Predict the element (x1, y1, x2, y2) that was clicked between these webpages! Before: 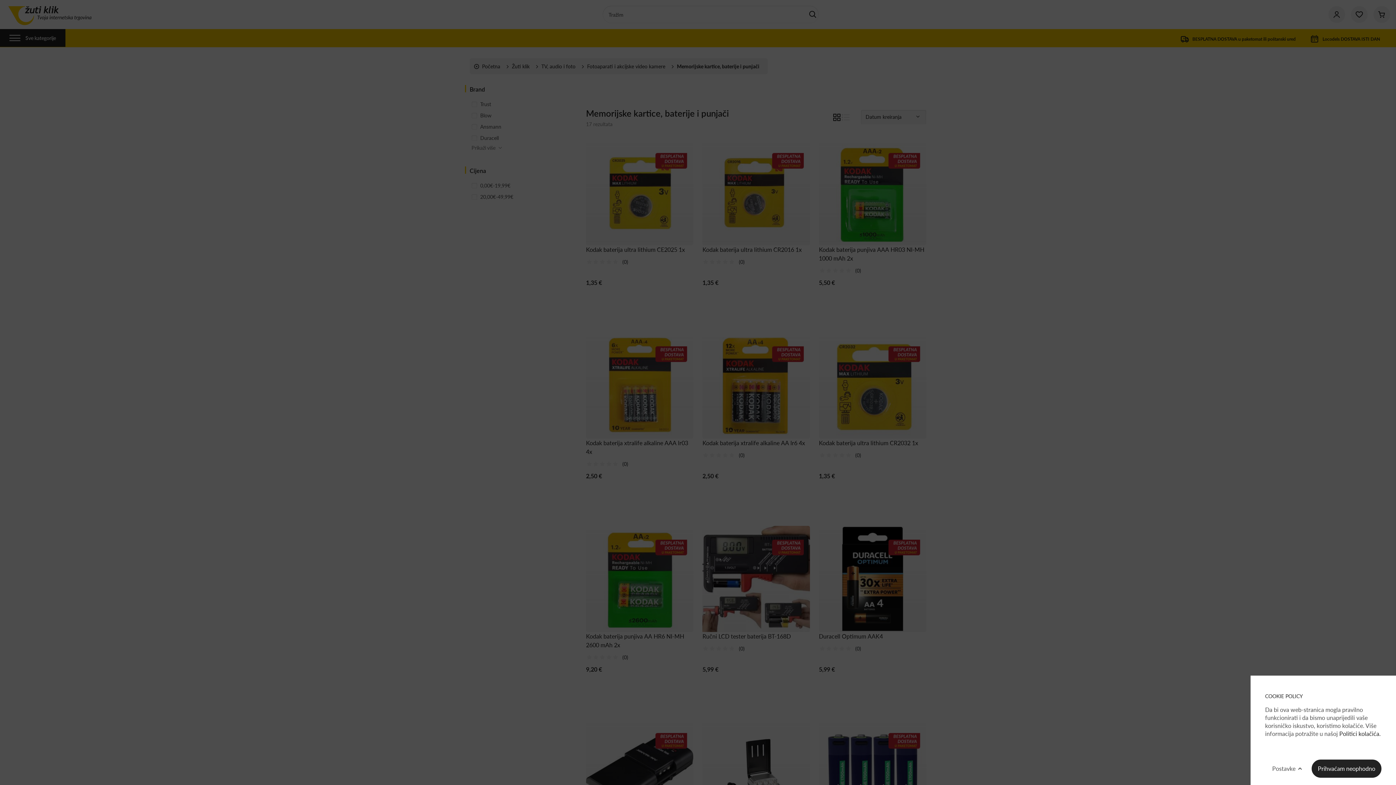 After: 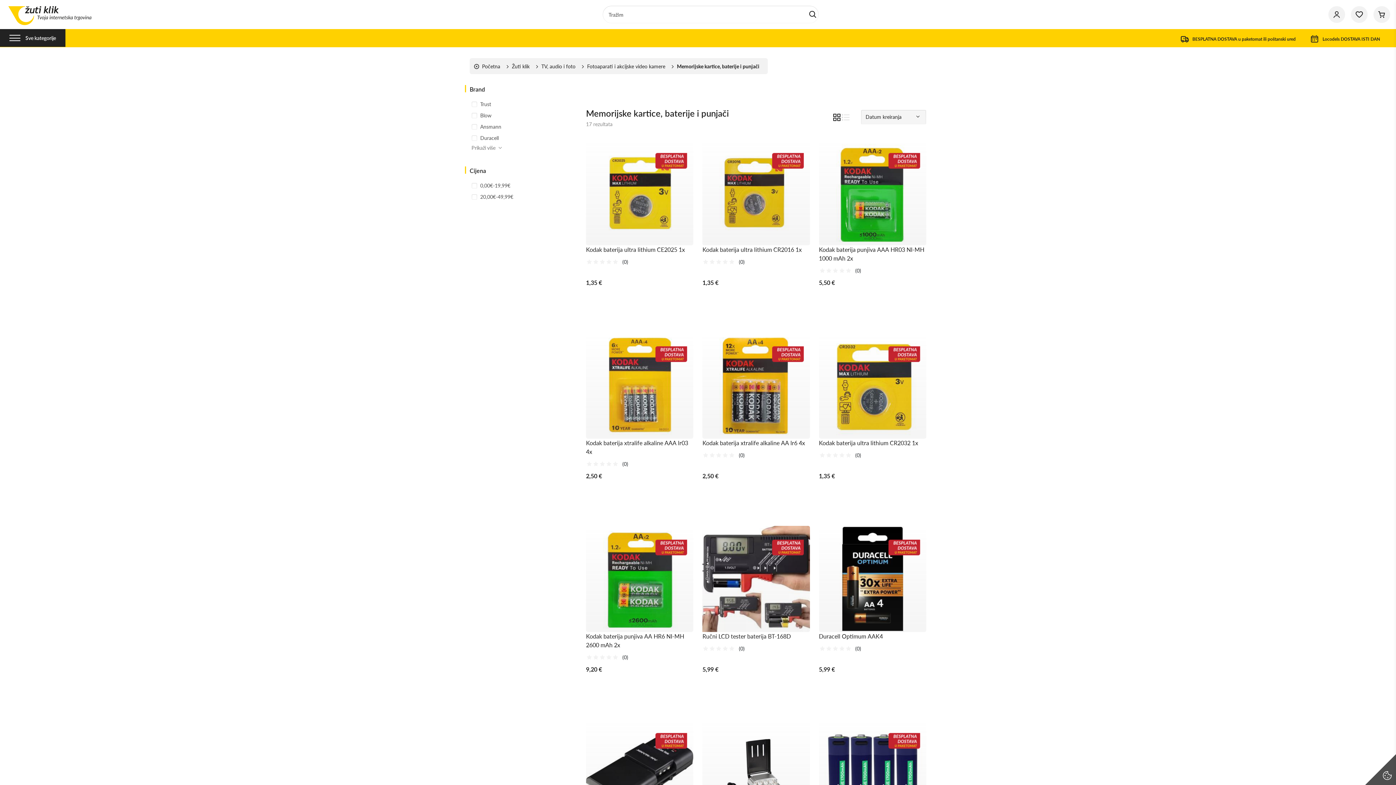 Action: label: Prihvaćam neophodno bbox: (1312, 760, 1381, 778)